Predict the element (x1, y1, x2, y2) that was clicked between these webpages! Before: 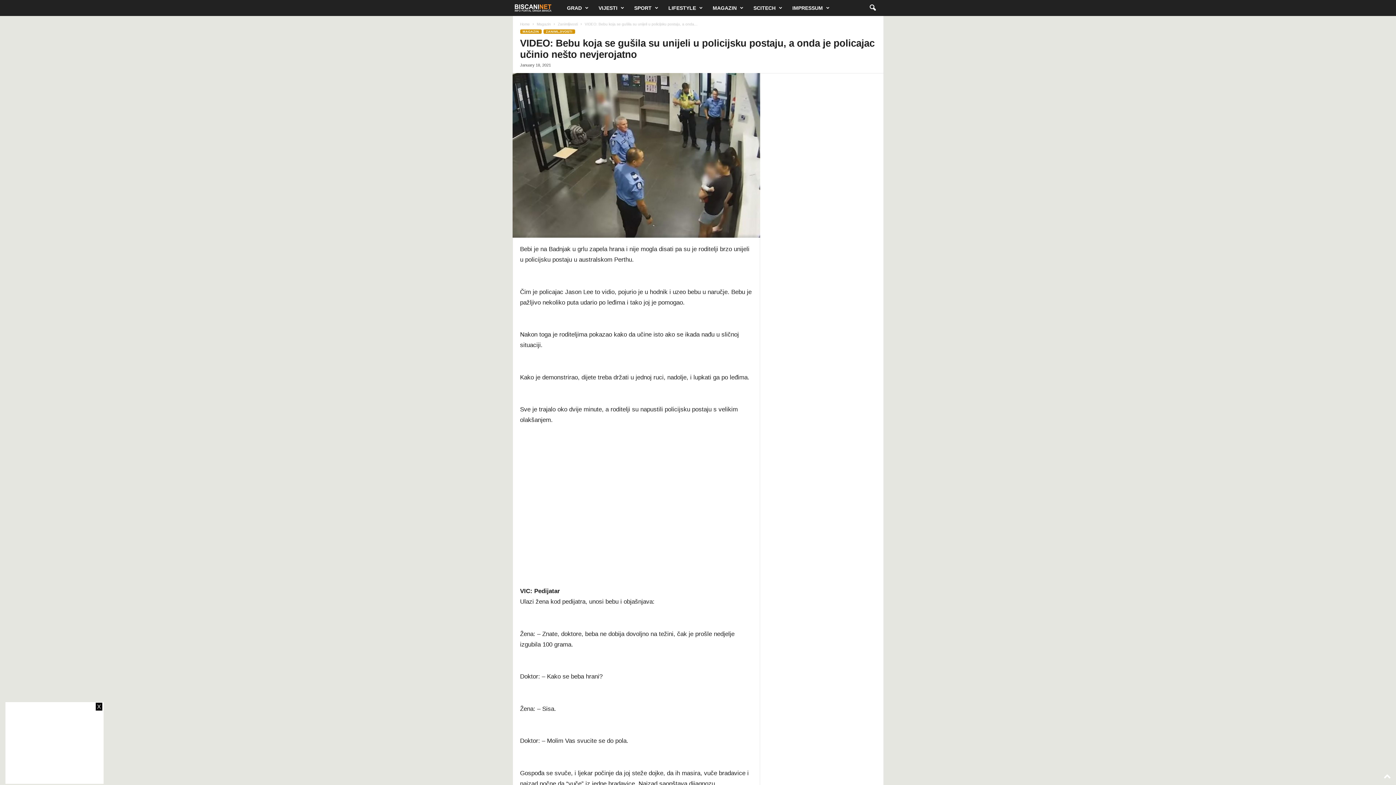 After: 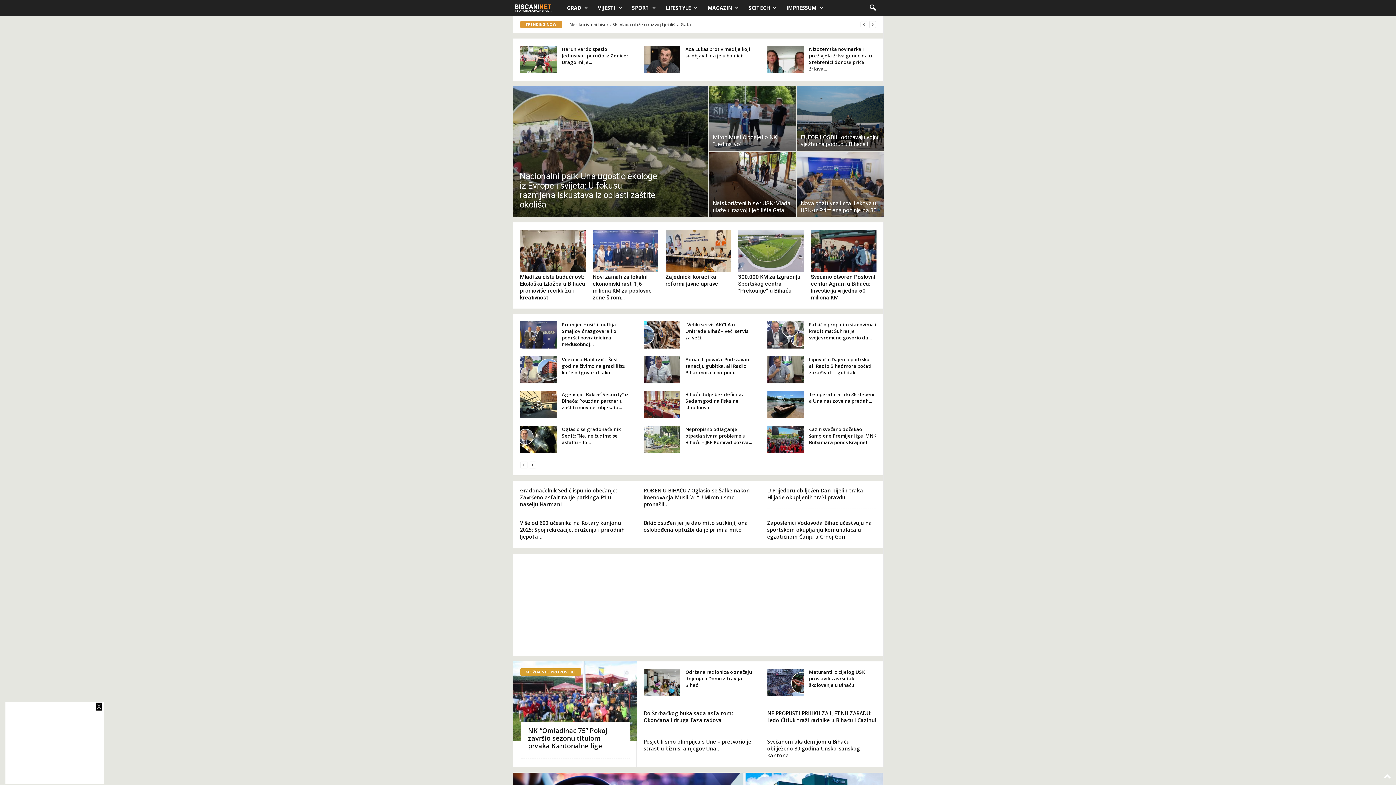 Action: bbox: (520, 22, 530, 26) label: Home